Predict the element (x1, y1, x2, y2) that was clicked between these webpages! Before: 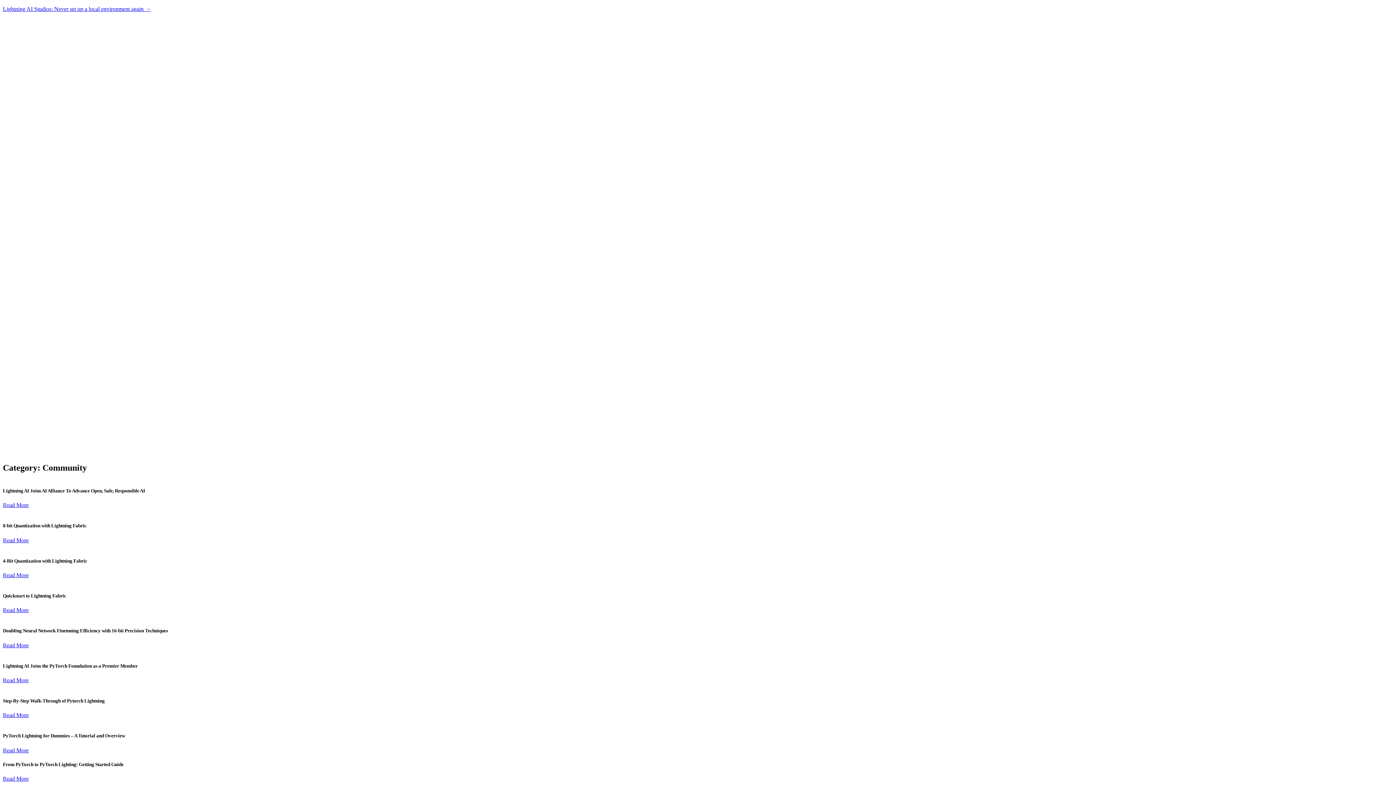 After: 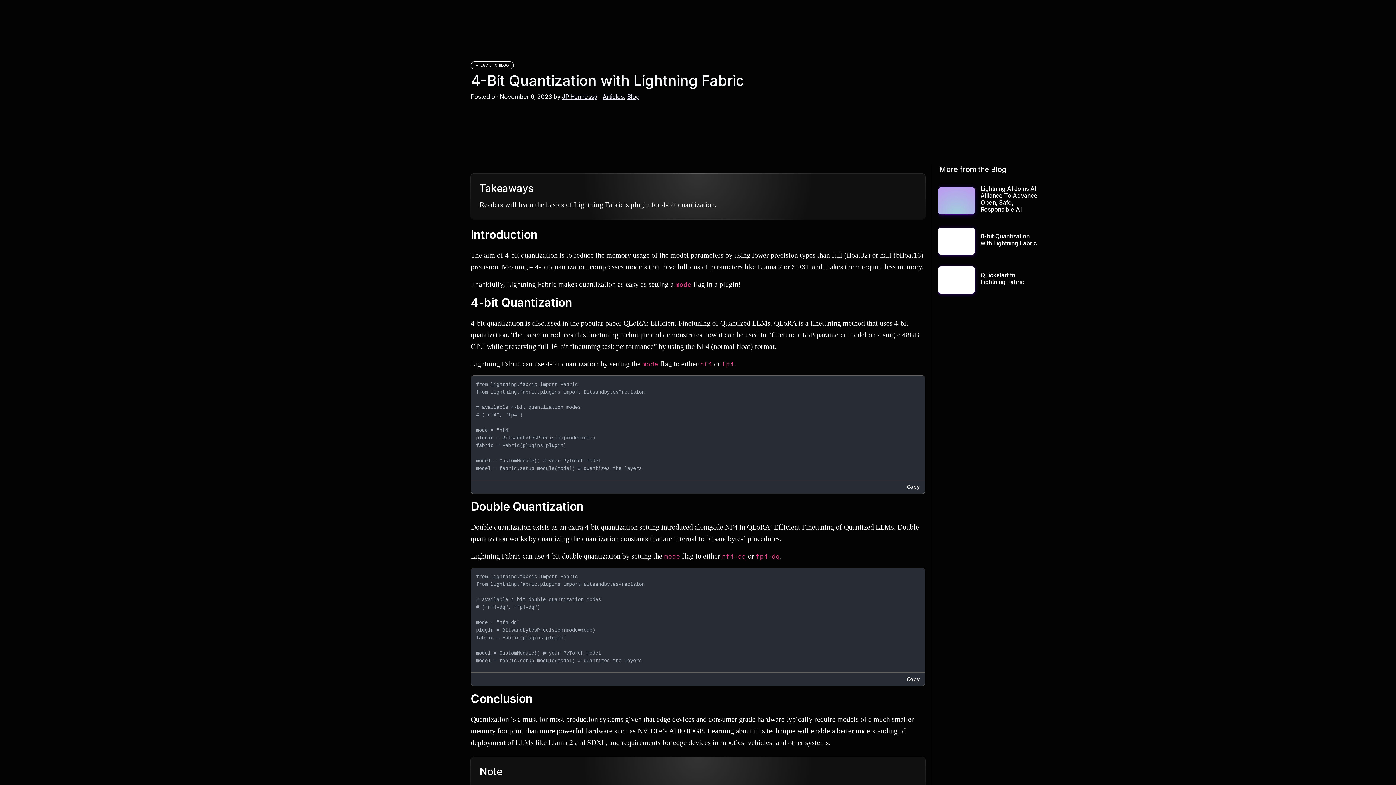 Action: bbox: (2, 572, 28, 578) label: Read More